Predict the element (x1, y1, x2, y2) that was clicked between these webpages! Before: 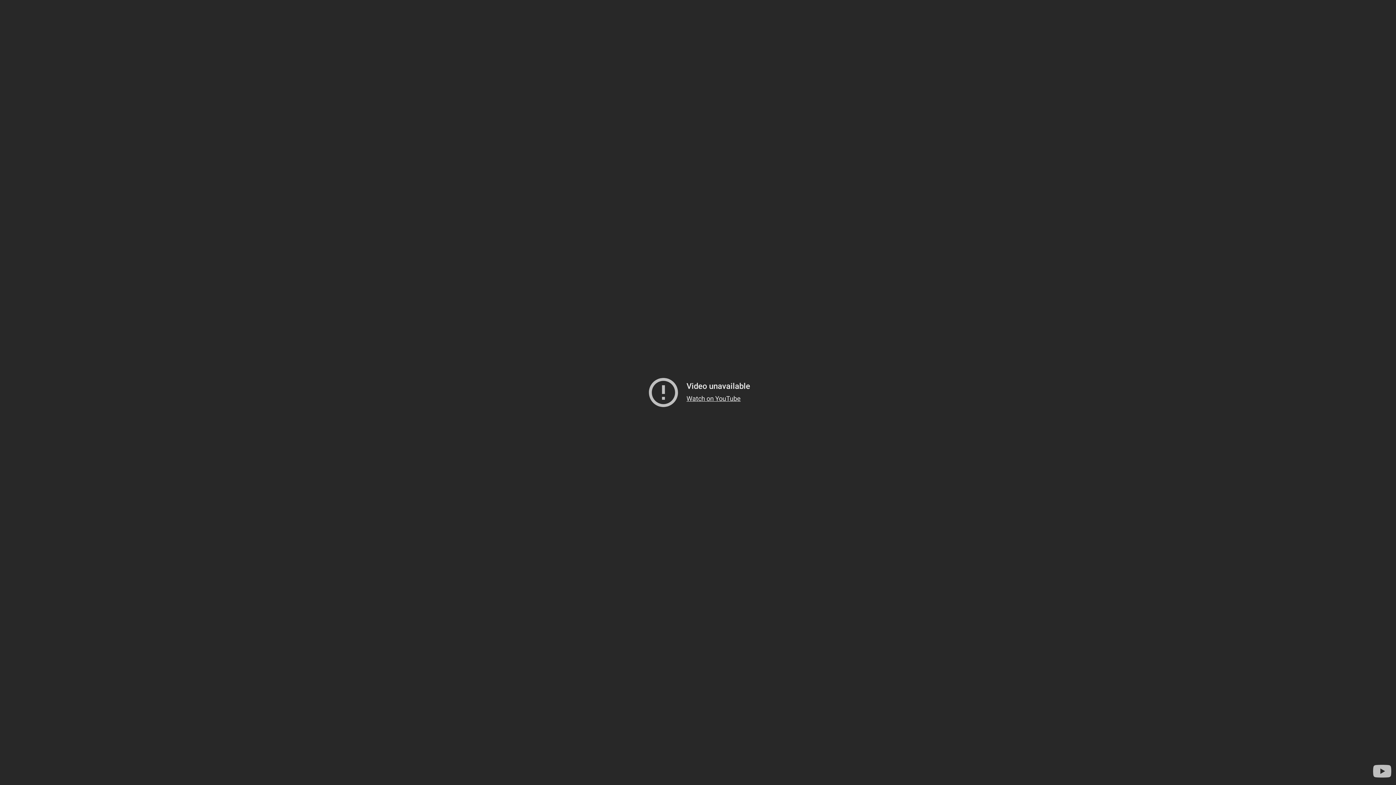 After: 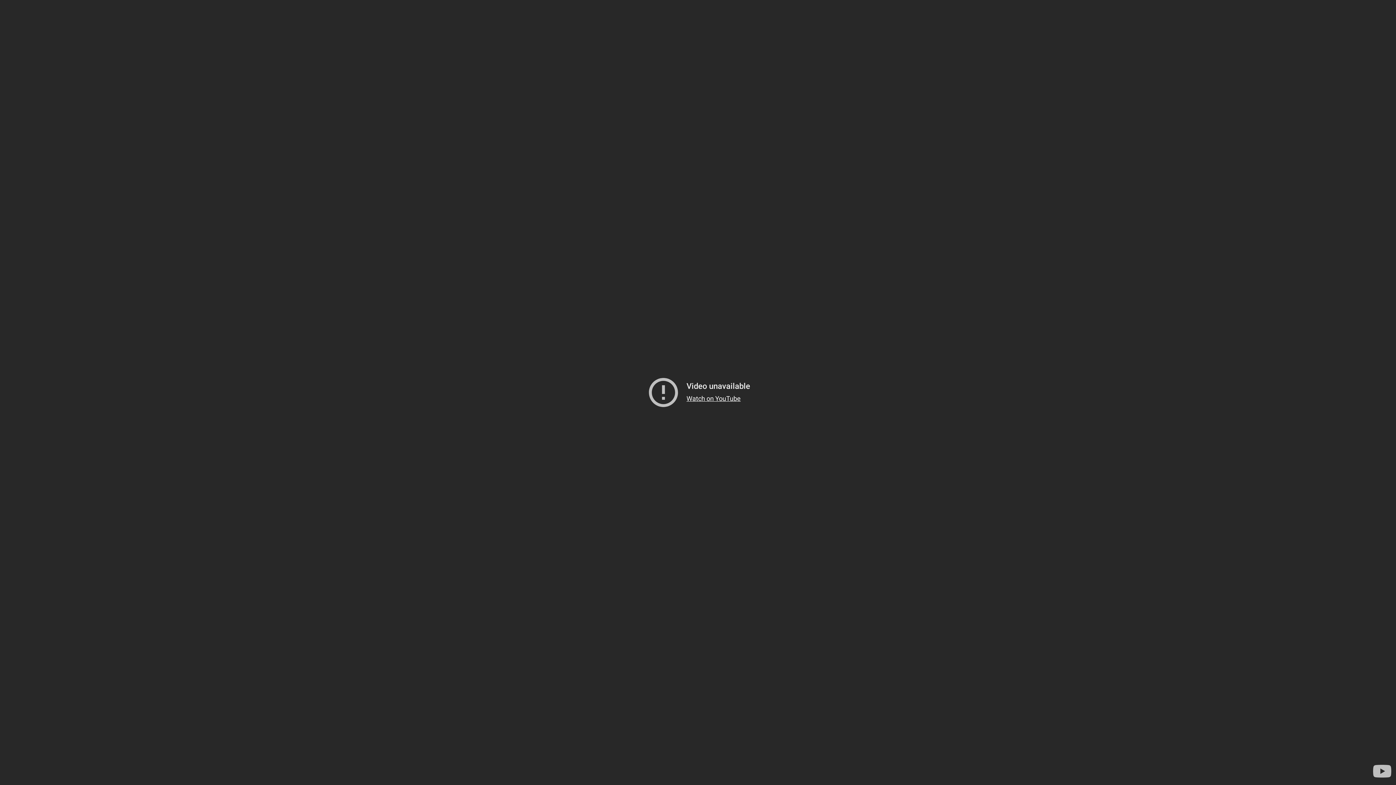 Action: bbox: (686, 394, 740, 402) label: Watch on YouTube